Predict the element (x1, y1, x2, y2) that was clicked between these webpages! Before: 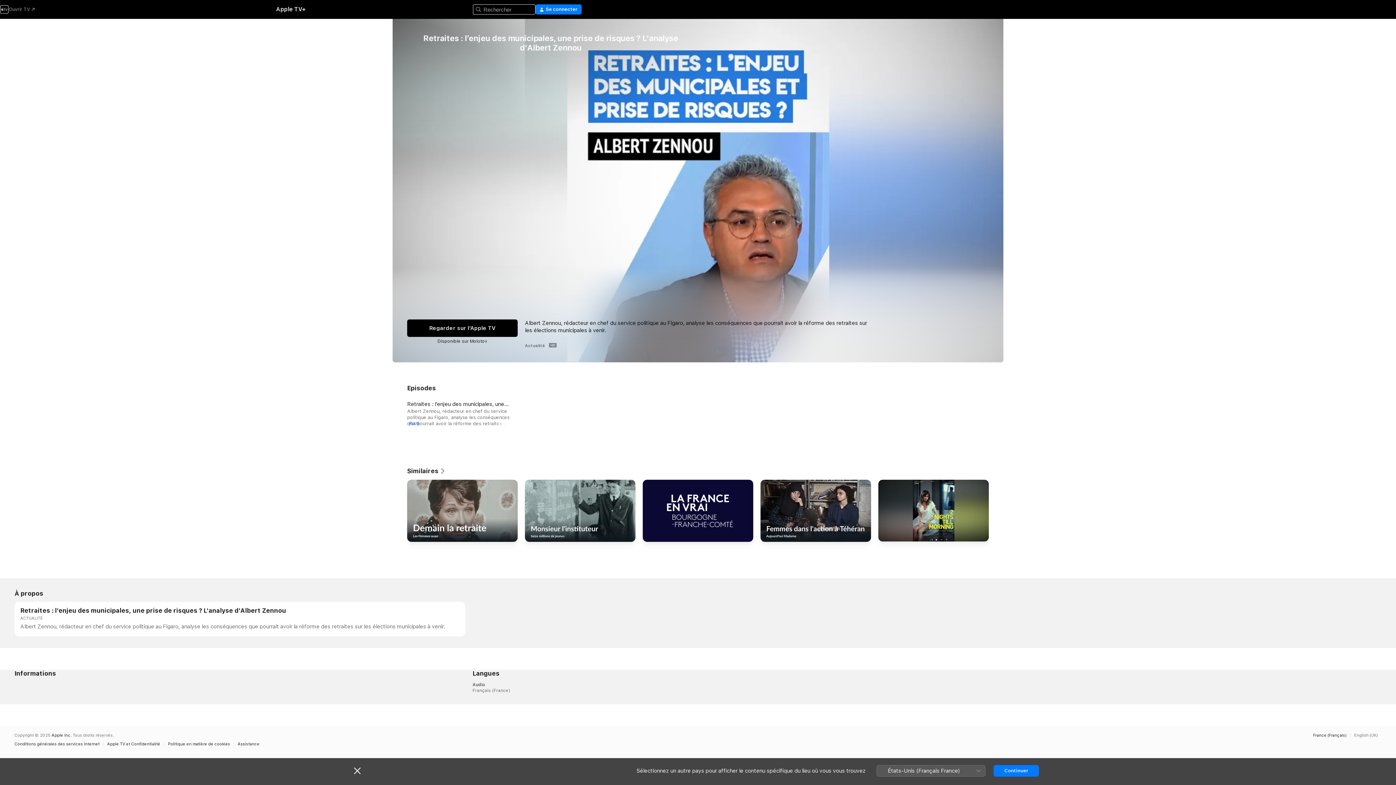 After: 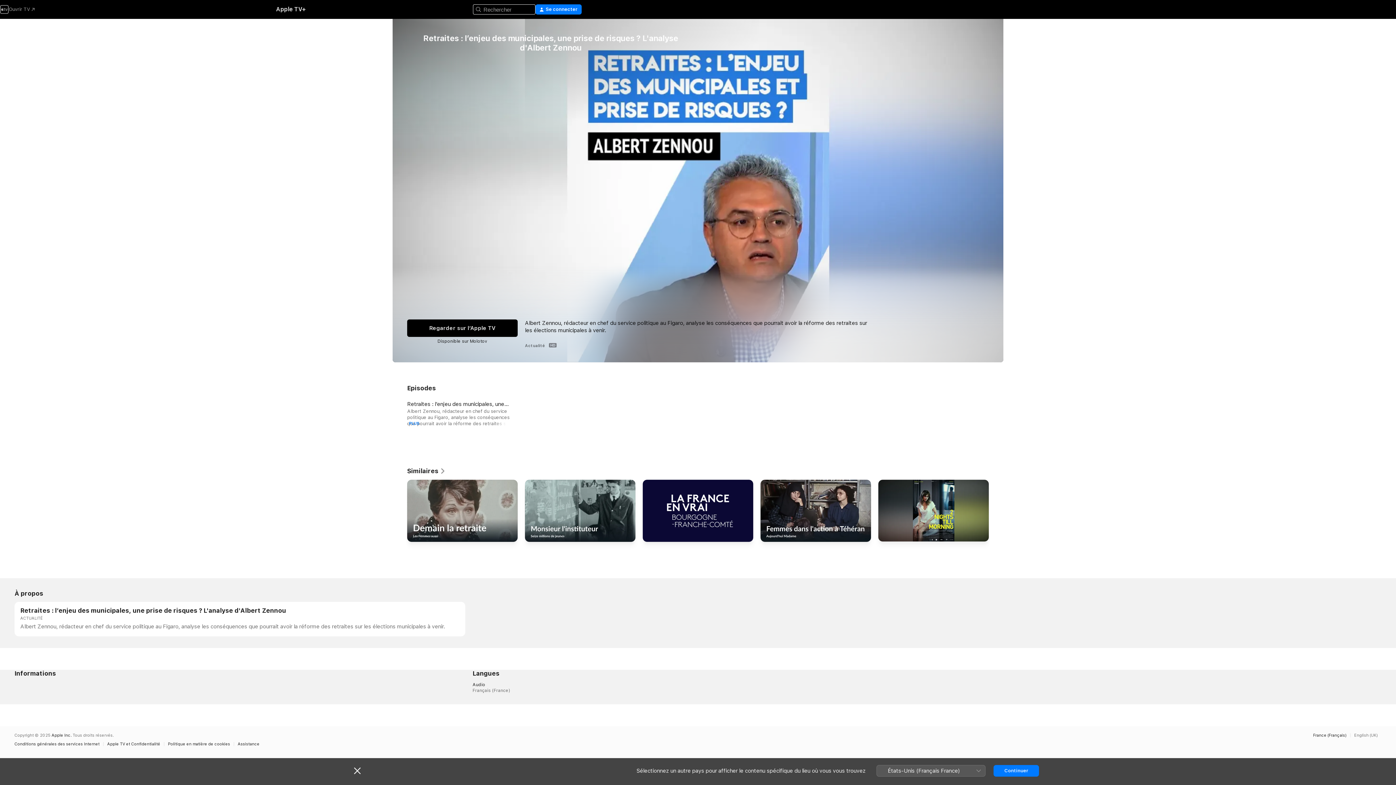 Action: bbox: (535, 4, 581, 14) label: Se connecter